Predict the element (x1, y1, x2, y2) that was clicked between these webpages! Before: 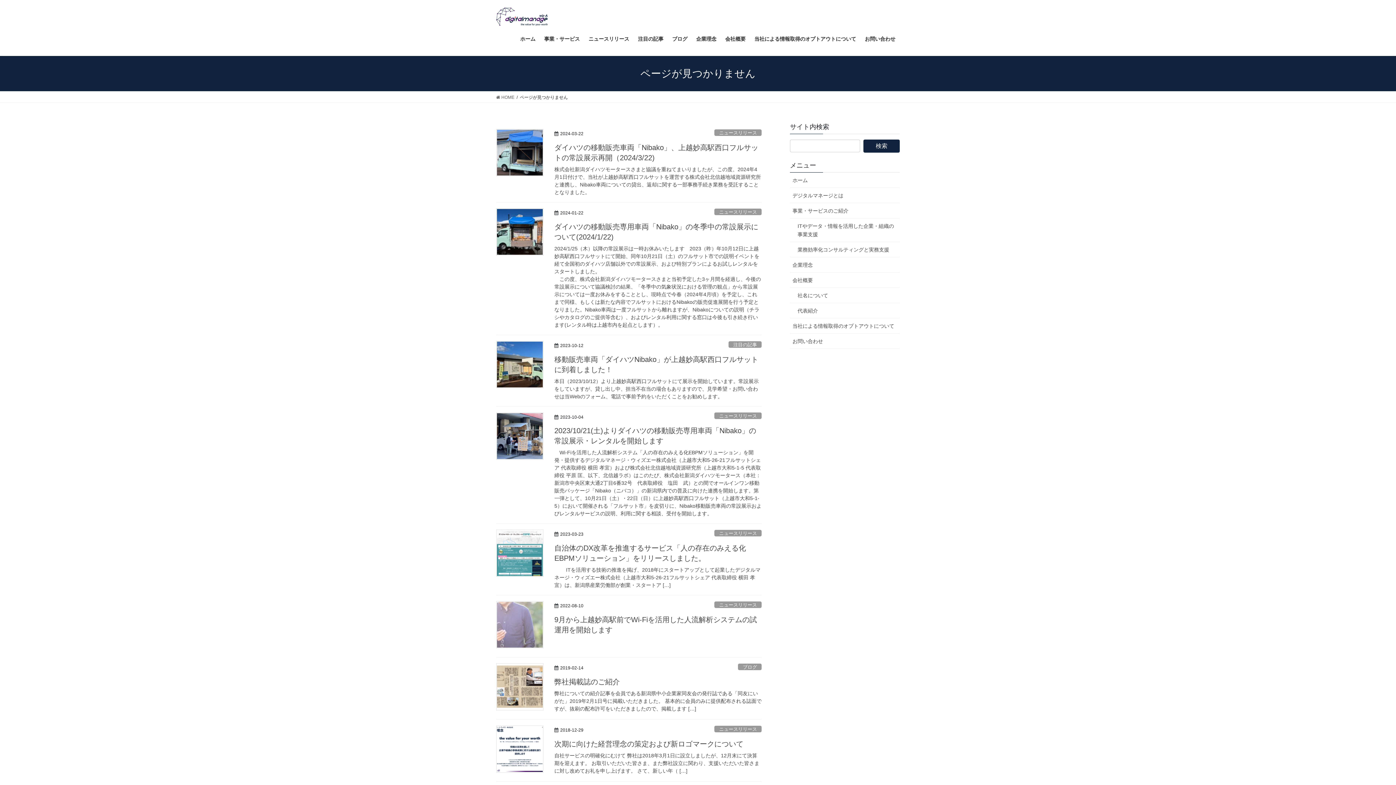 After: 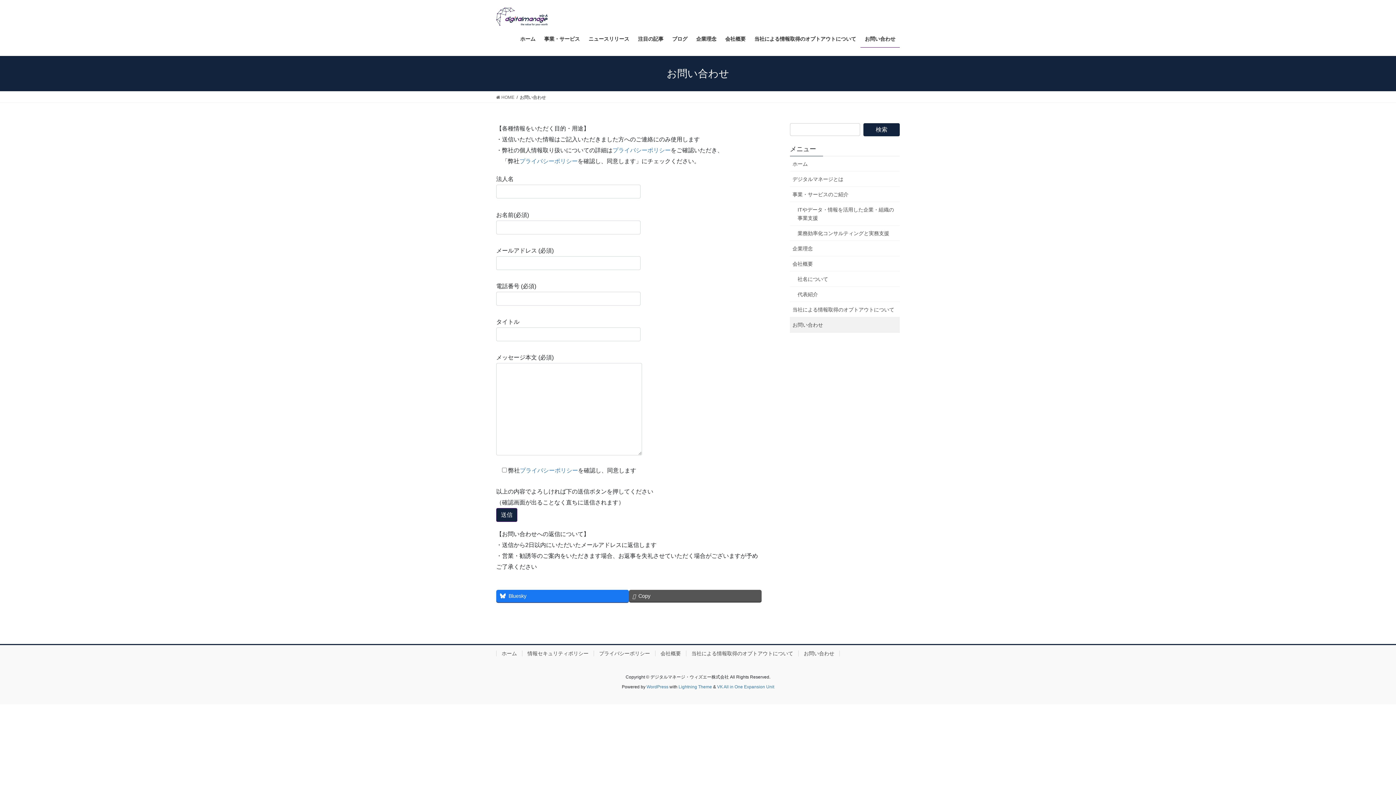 Action: bbox: (860, 30, 900, 47) label: お問い合わせ